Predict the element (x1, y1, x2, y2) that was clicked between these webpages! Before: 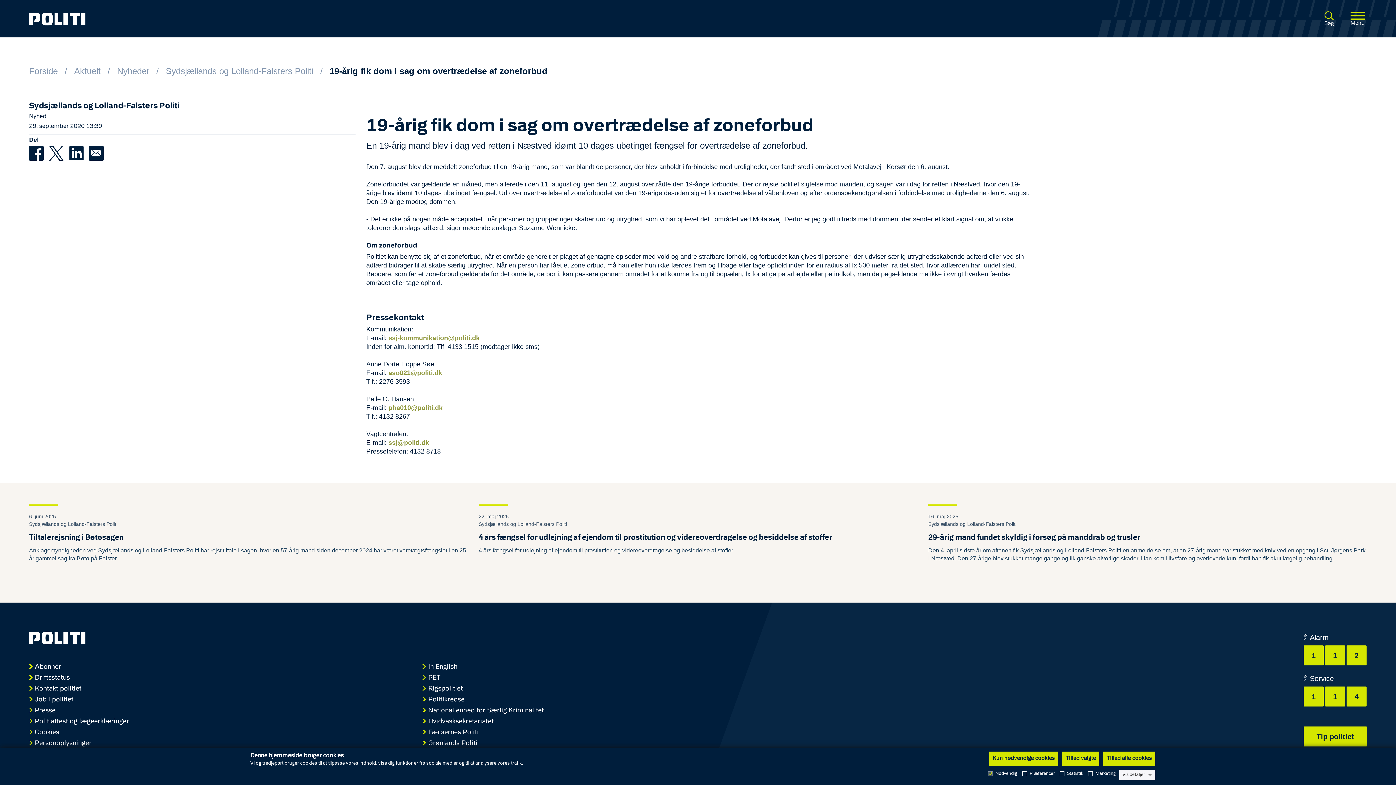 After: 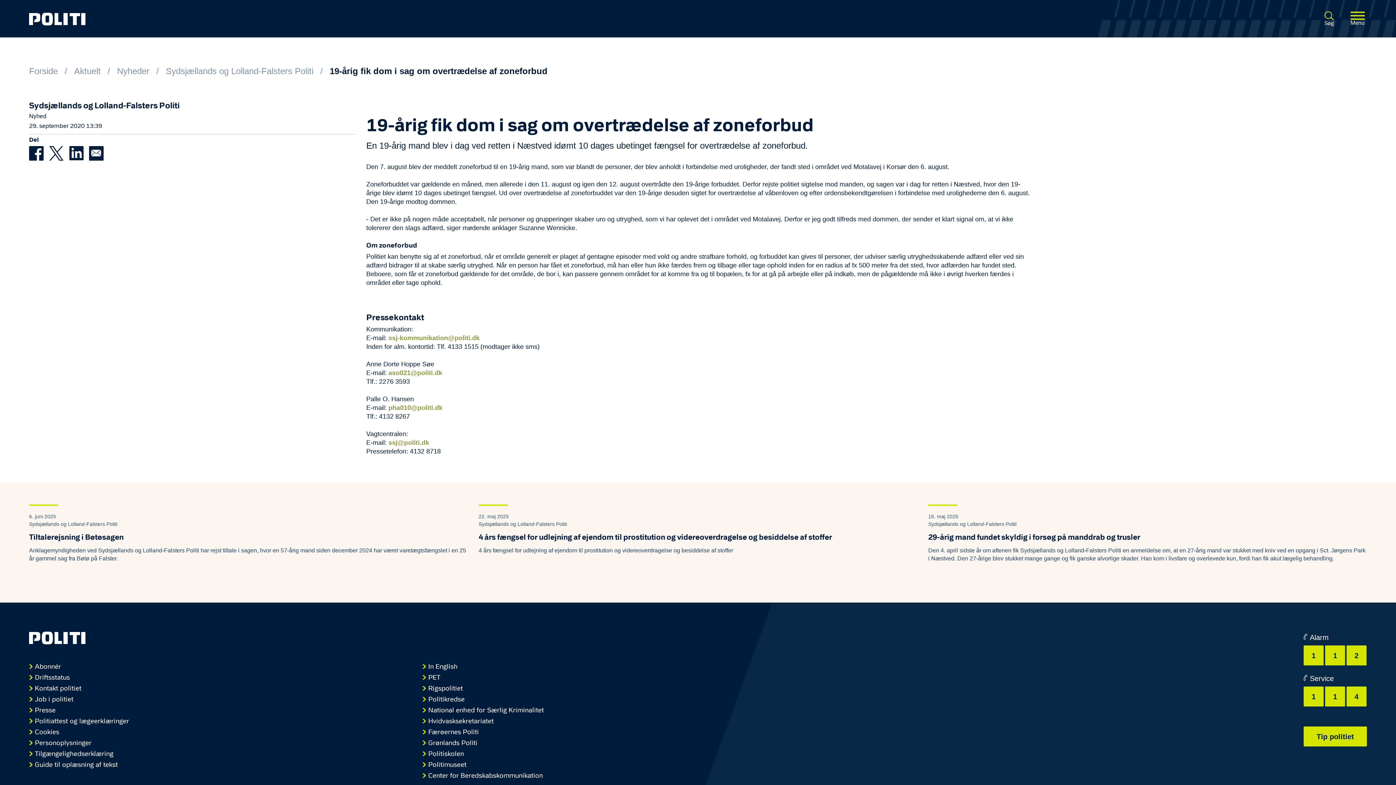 Action: label: Kun nødvendige cookies bbox: (989, 752, 1058, 766)